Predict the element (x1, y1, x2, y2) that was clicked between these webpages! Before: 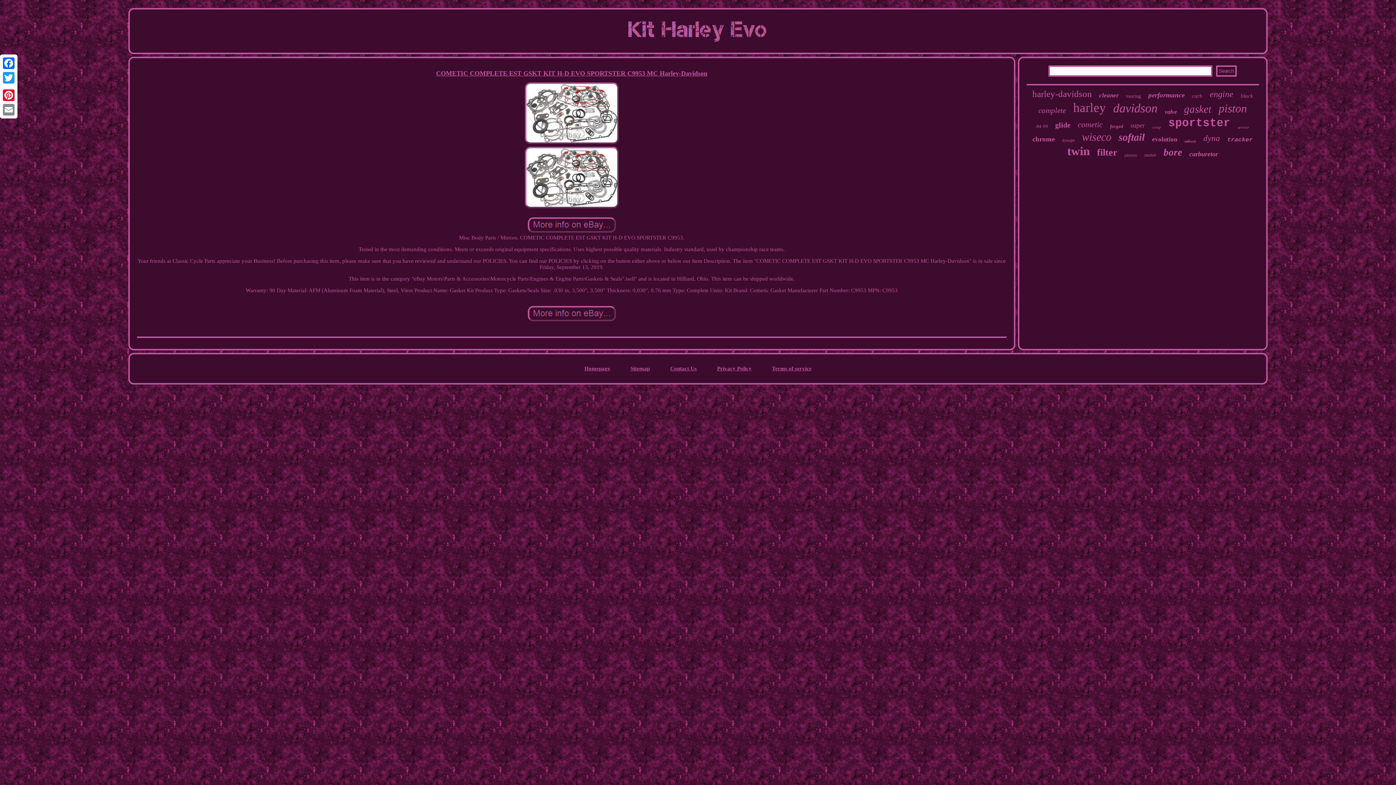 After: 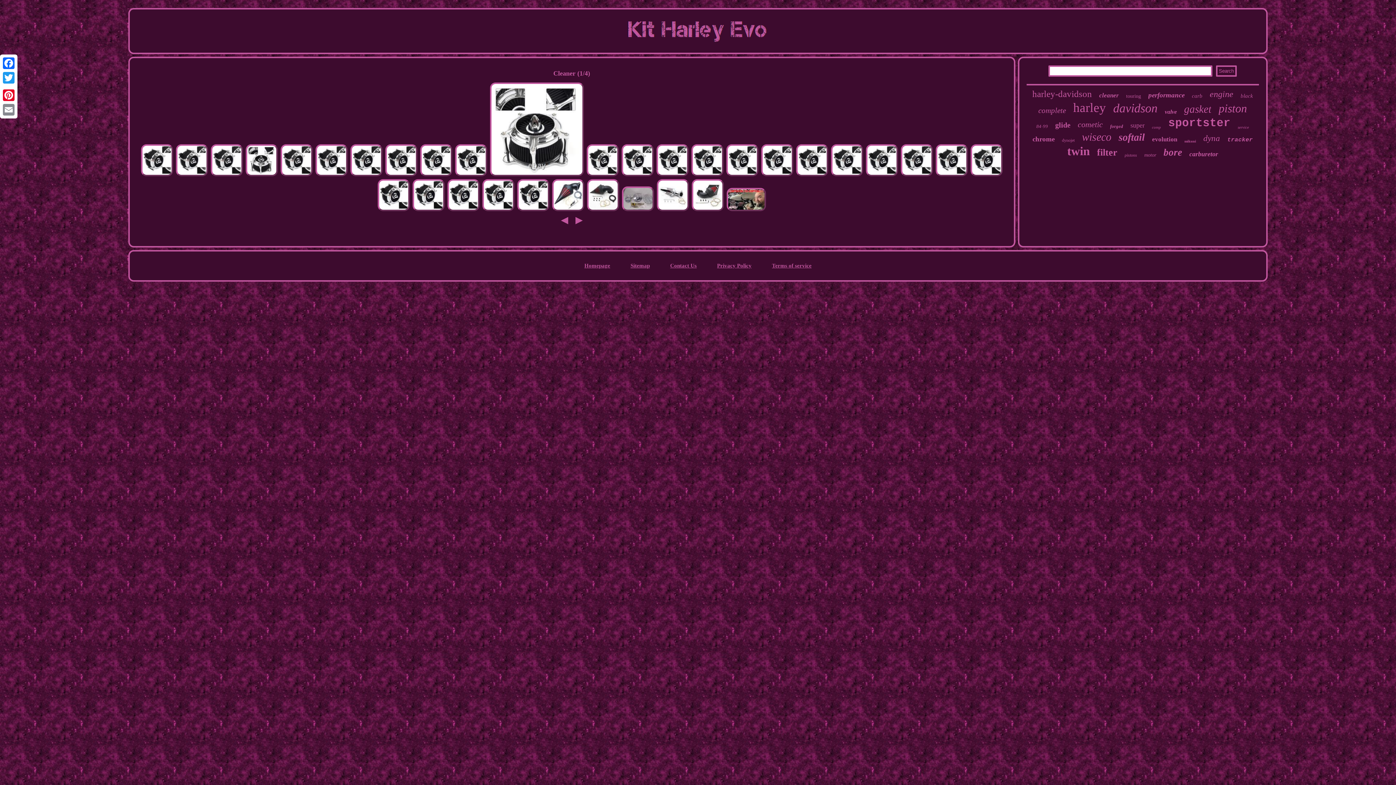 Action: label: cleaner bbox: (1099, 92, 1119, 99)